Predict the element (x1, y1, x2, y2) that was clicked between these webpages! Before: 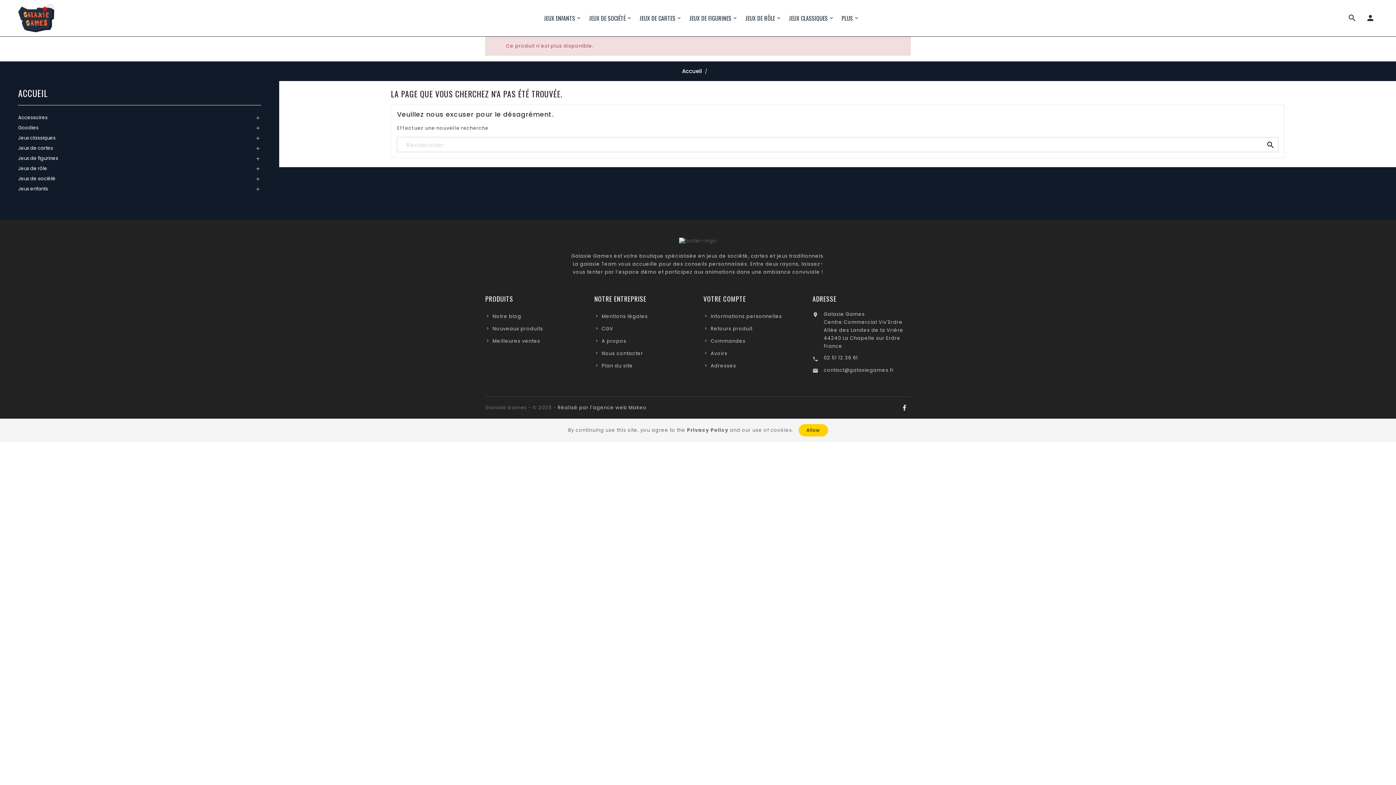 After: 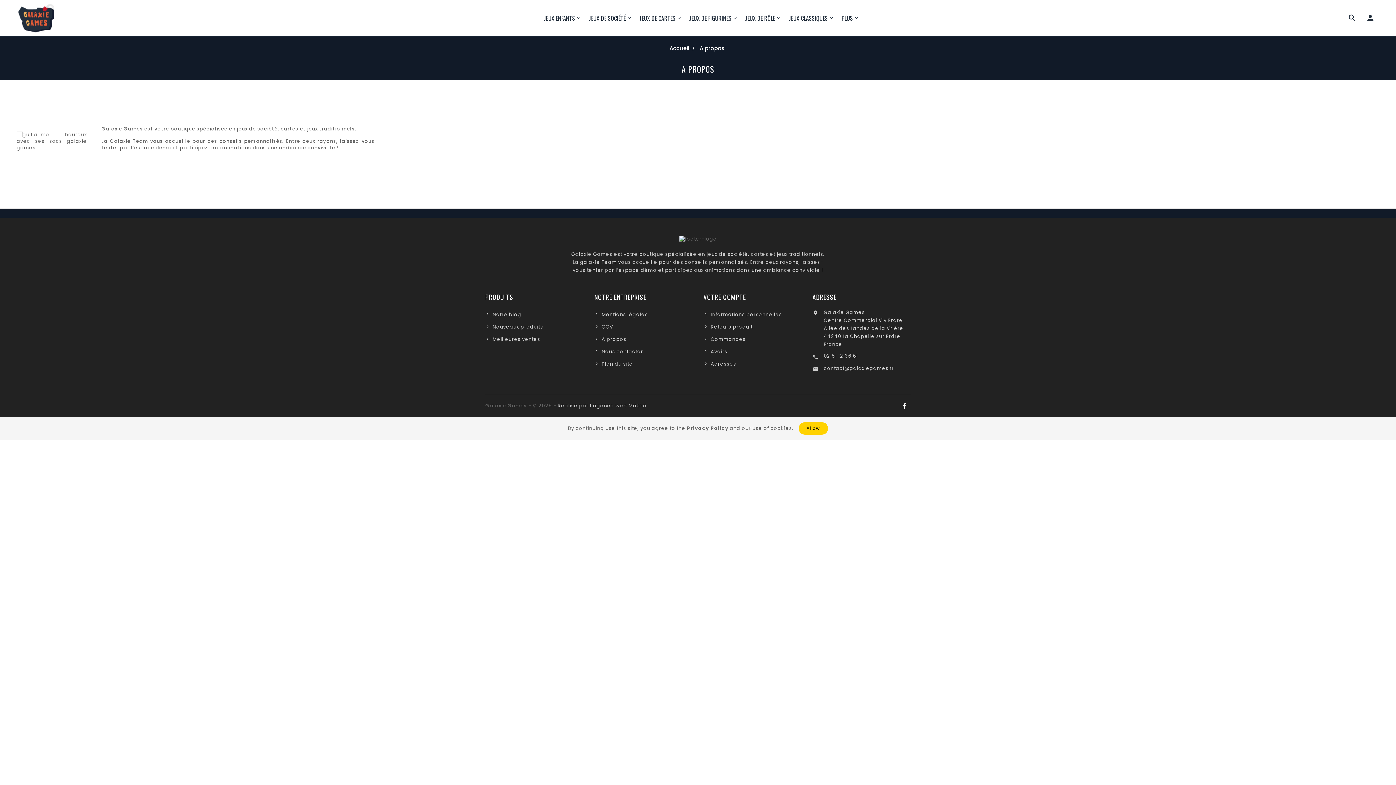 Action: label: A propos bbox: (594, 337, 626, 344)